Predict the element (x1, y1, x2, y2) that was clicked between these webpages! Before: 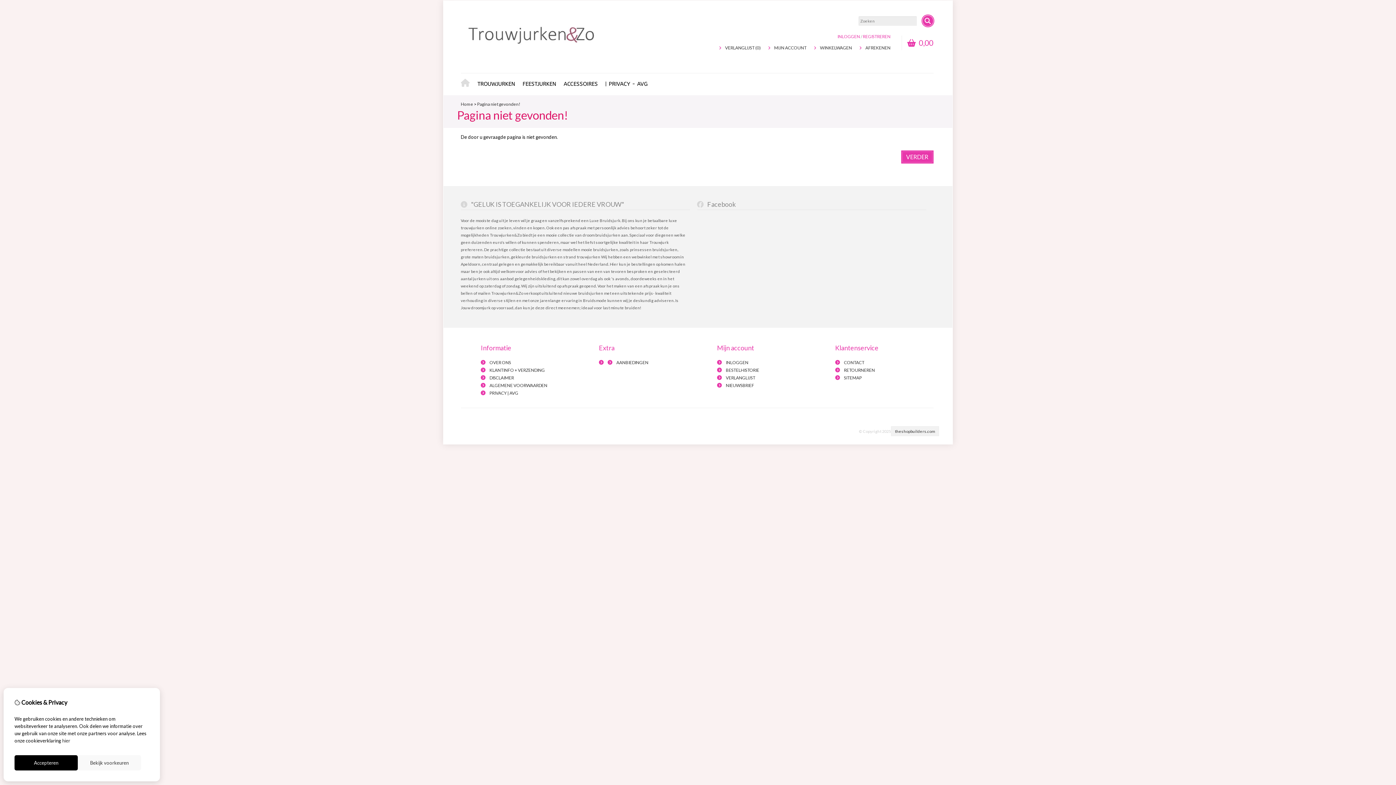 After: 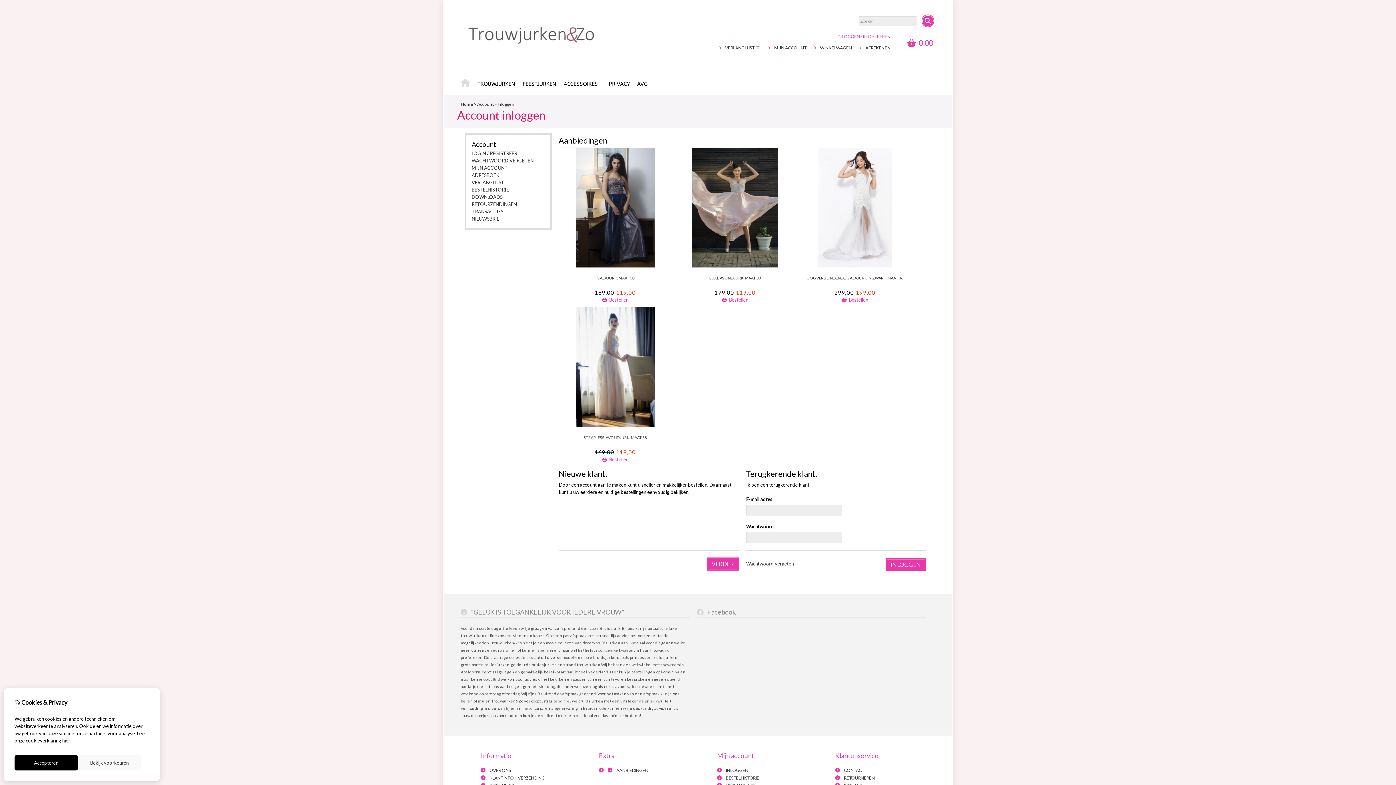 Action: label: INLOGGEN bbox: (726, 359, 748, 365)